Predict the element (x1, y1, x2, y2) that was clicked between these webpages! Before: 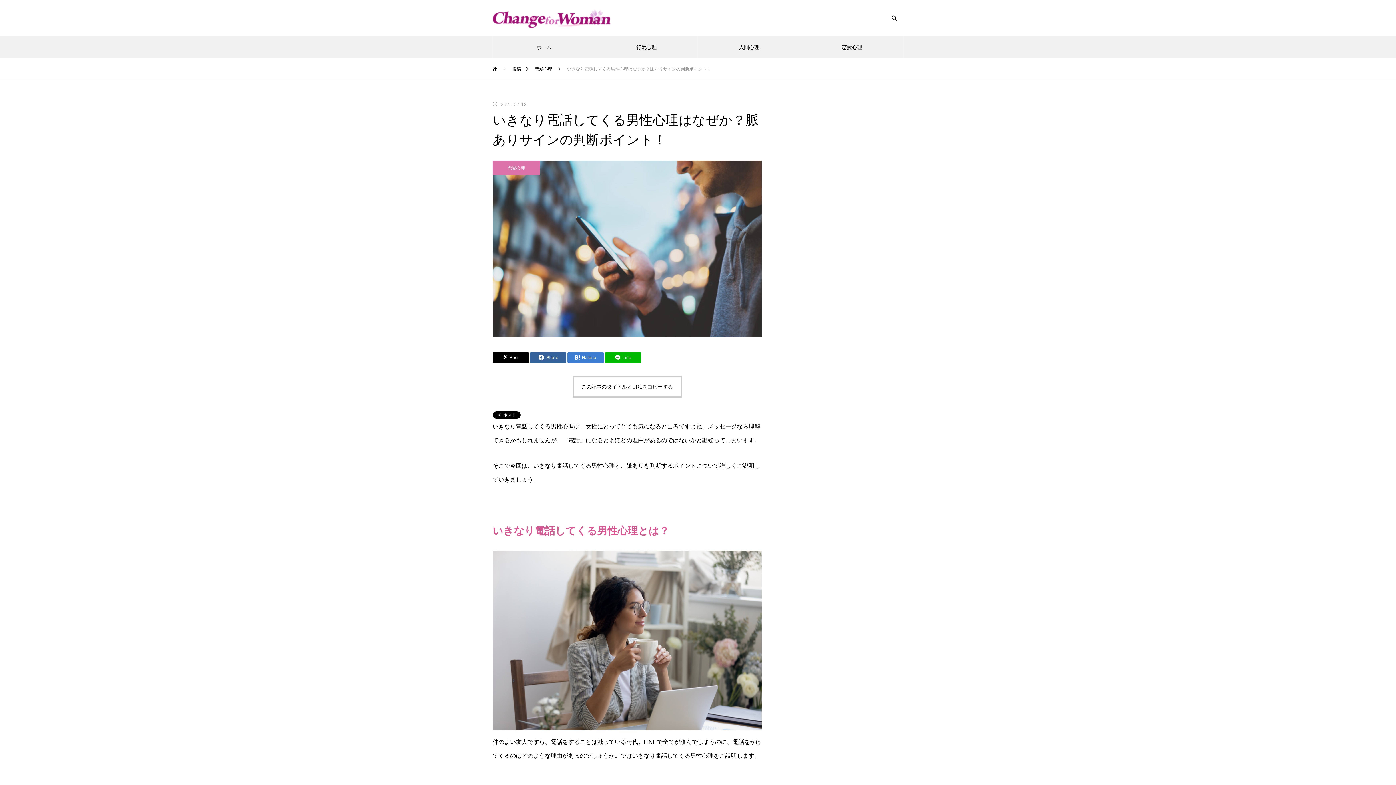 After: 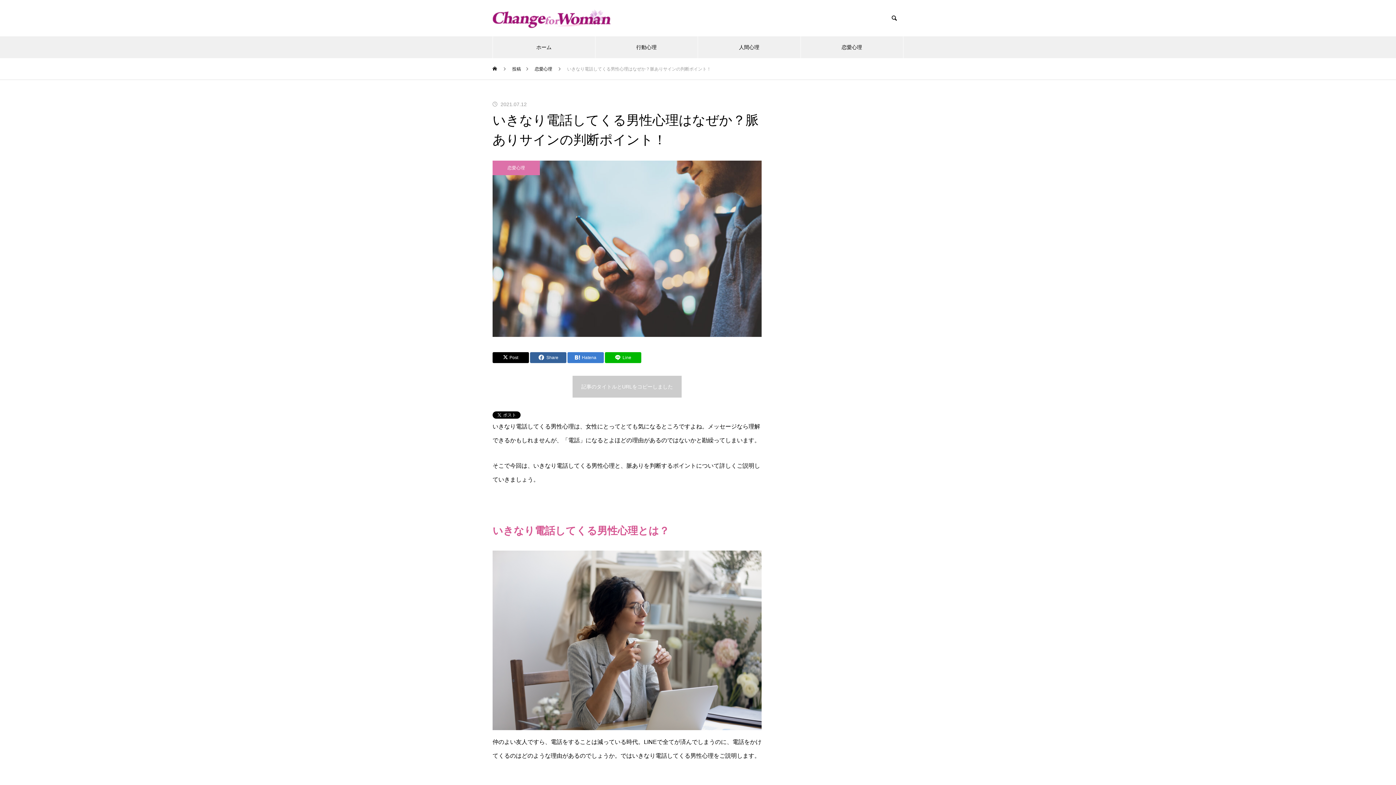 Action: bbox: (572, 376, 681, 397) label: この記事のタイトルとURLをコピーする